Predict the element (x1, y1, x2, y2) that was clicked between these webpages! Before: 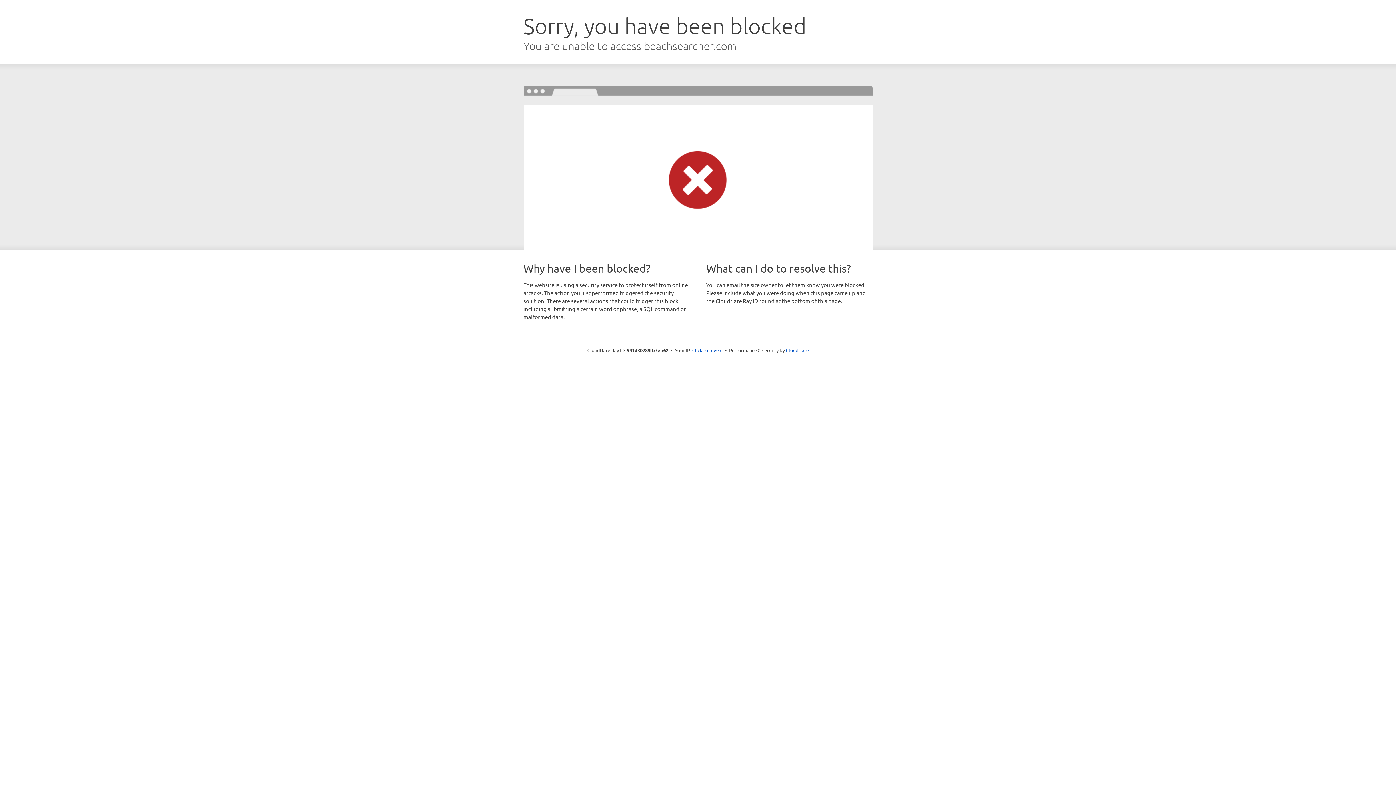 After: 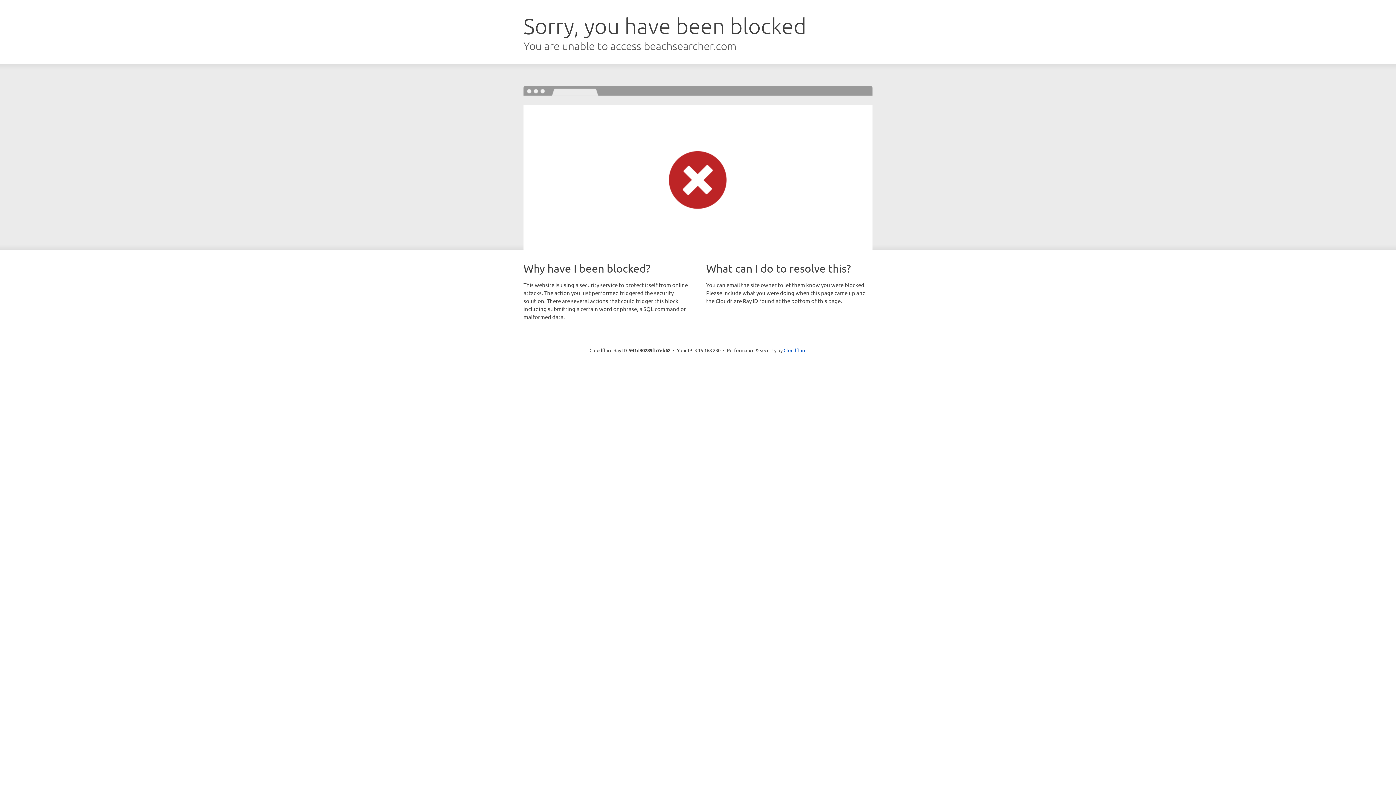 Action: bbox: (692, 346, 722, 353) label: Click to reveal